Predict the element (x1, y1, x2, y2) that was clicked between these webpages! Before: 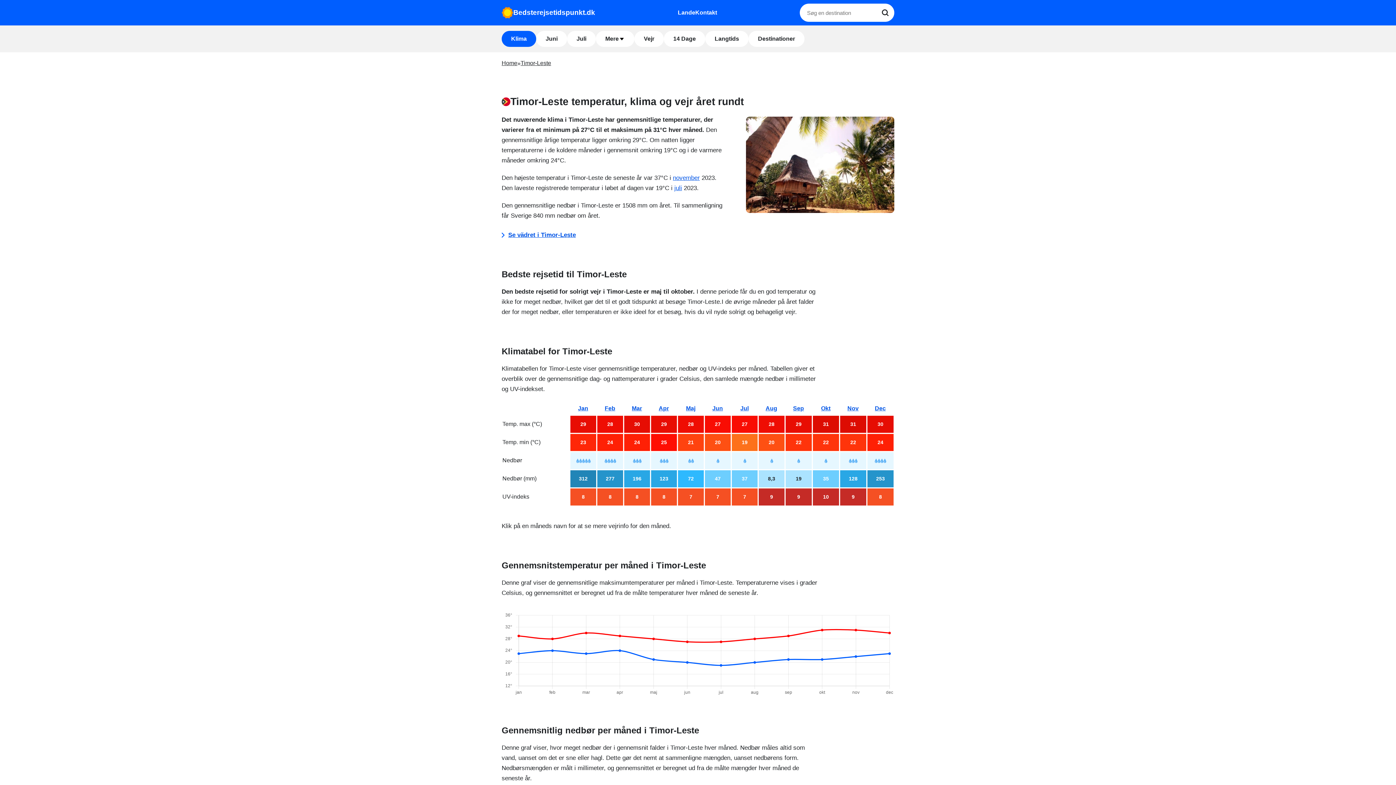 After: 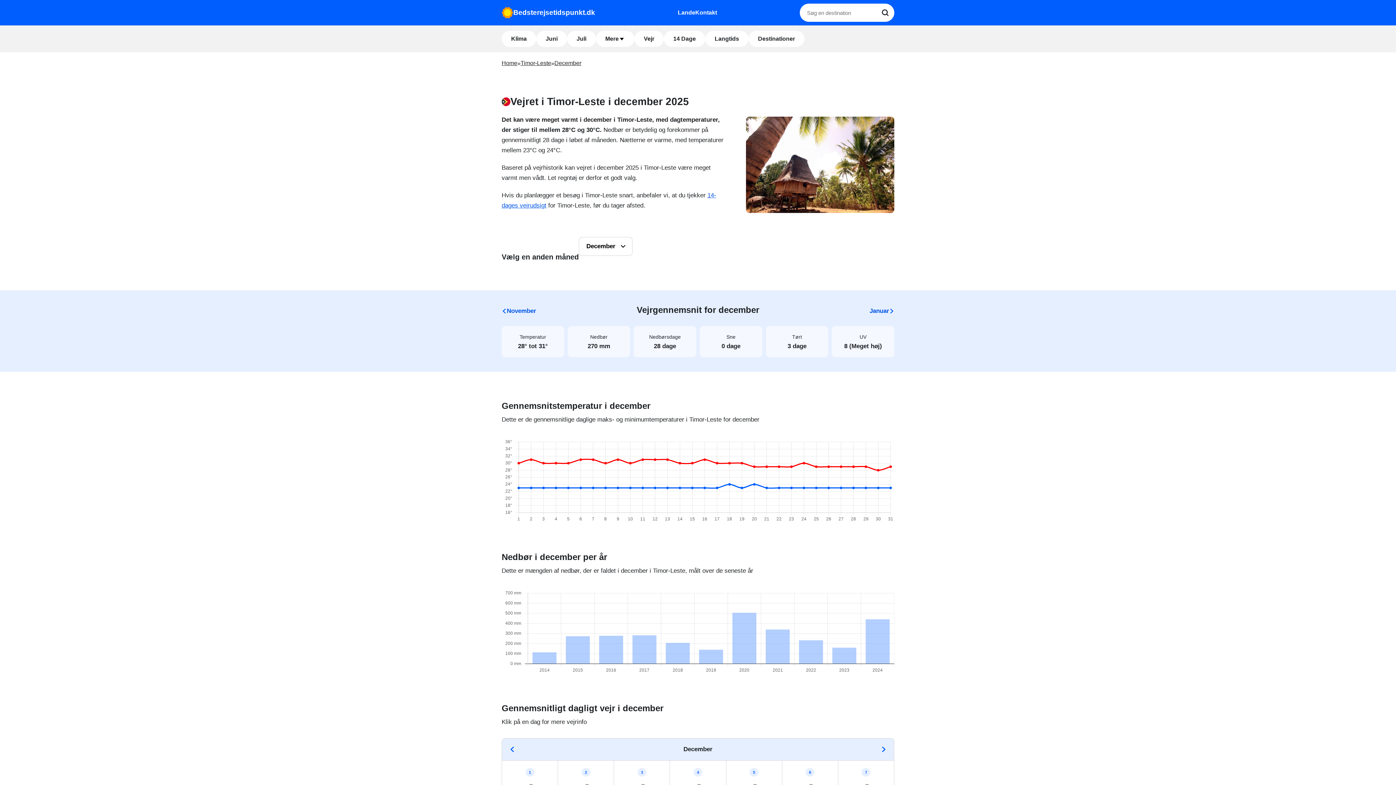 Action: bbox: (875, 405, 886, 411) label: Dec